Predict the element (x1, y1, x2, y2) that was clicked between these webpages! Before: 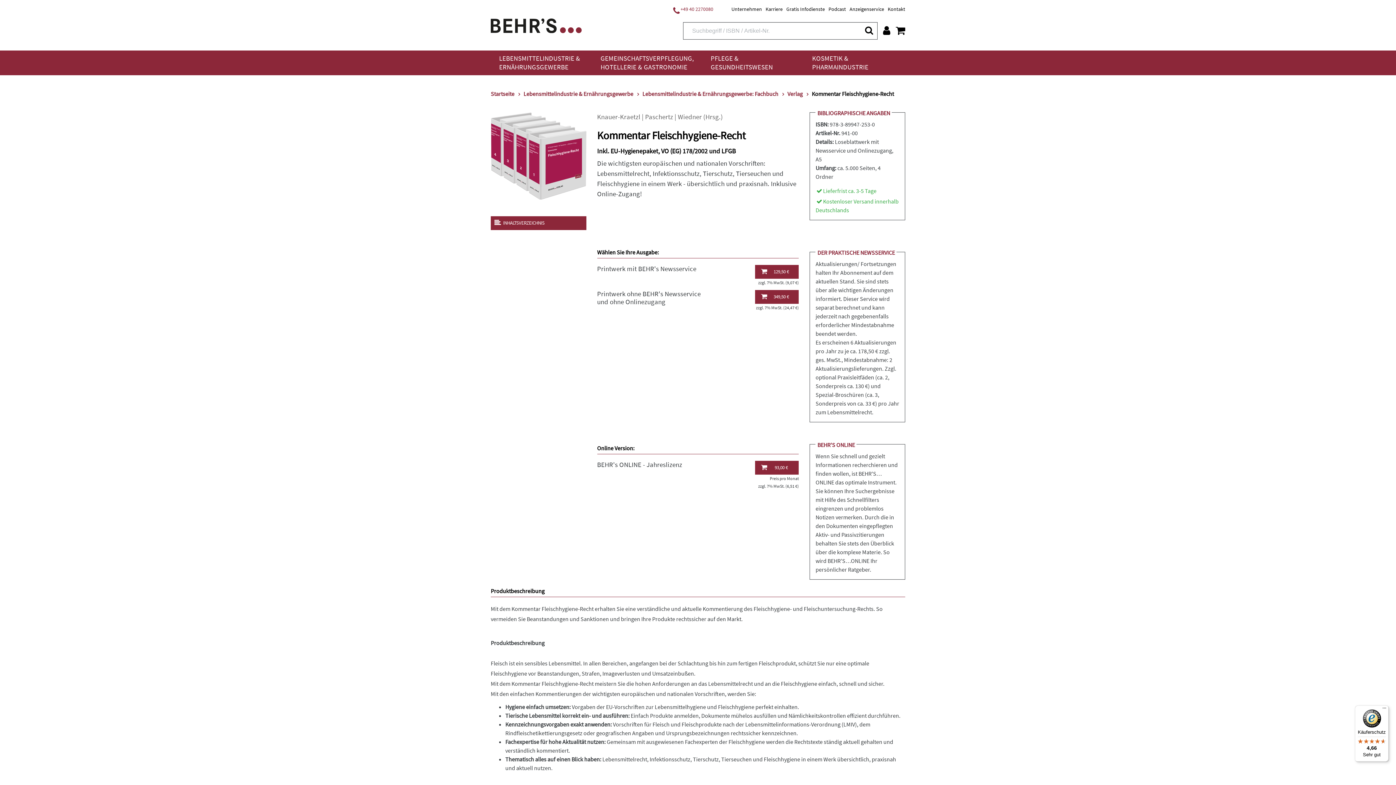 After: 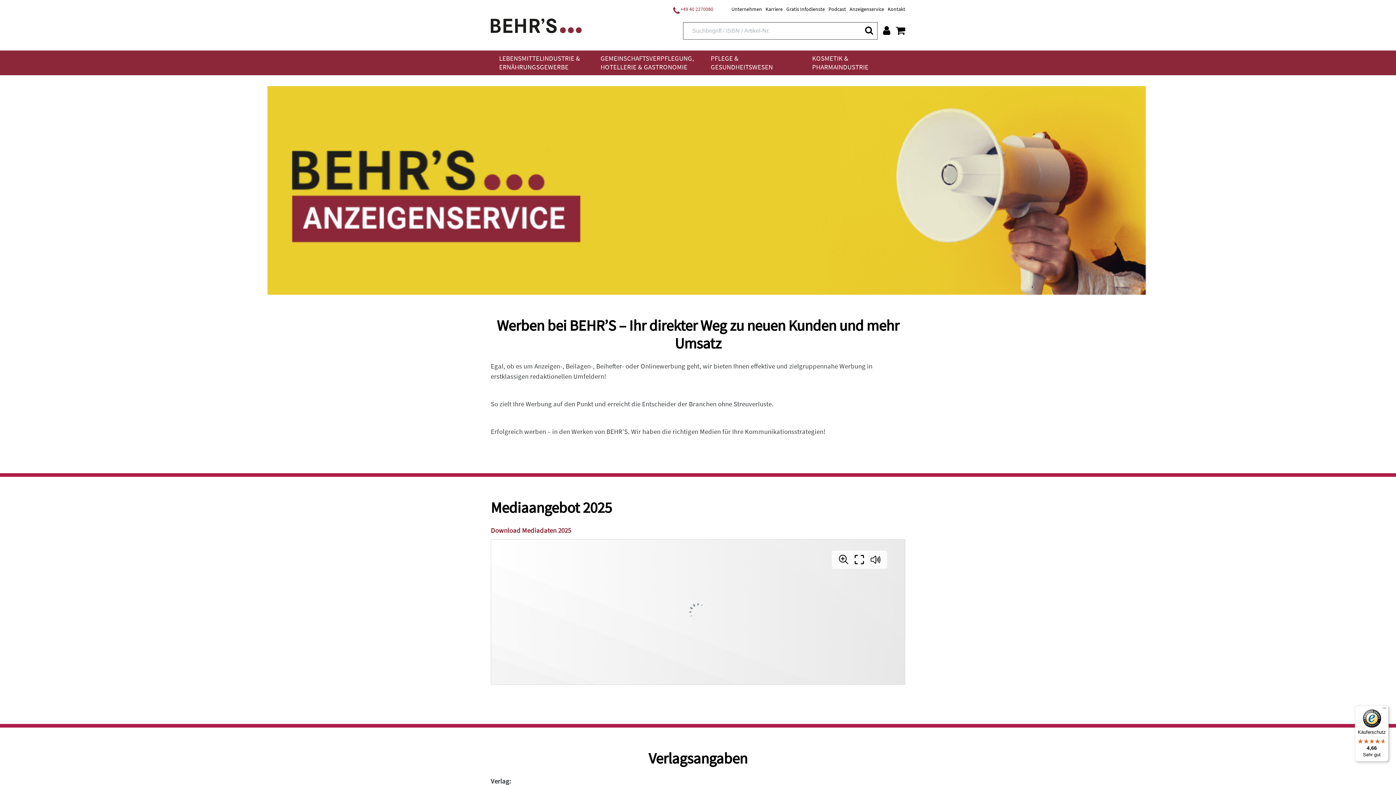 Action: label: Anzeigenservice bbox: (849, 5, 884, 12)